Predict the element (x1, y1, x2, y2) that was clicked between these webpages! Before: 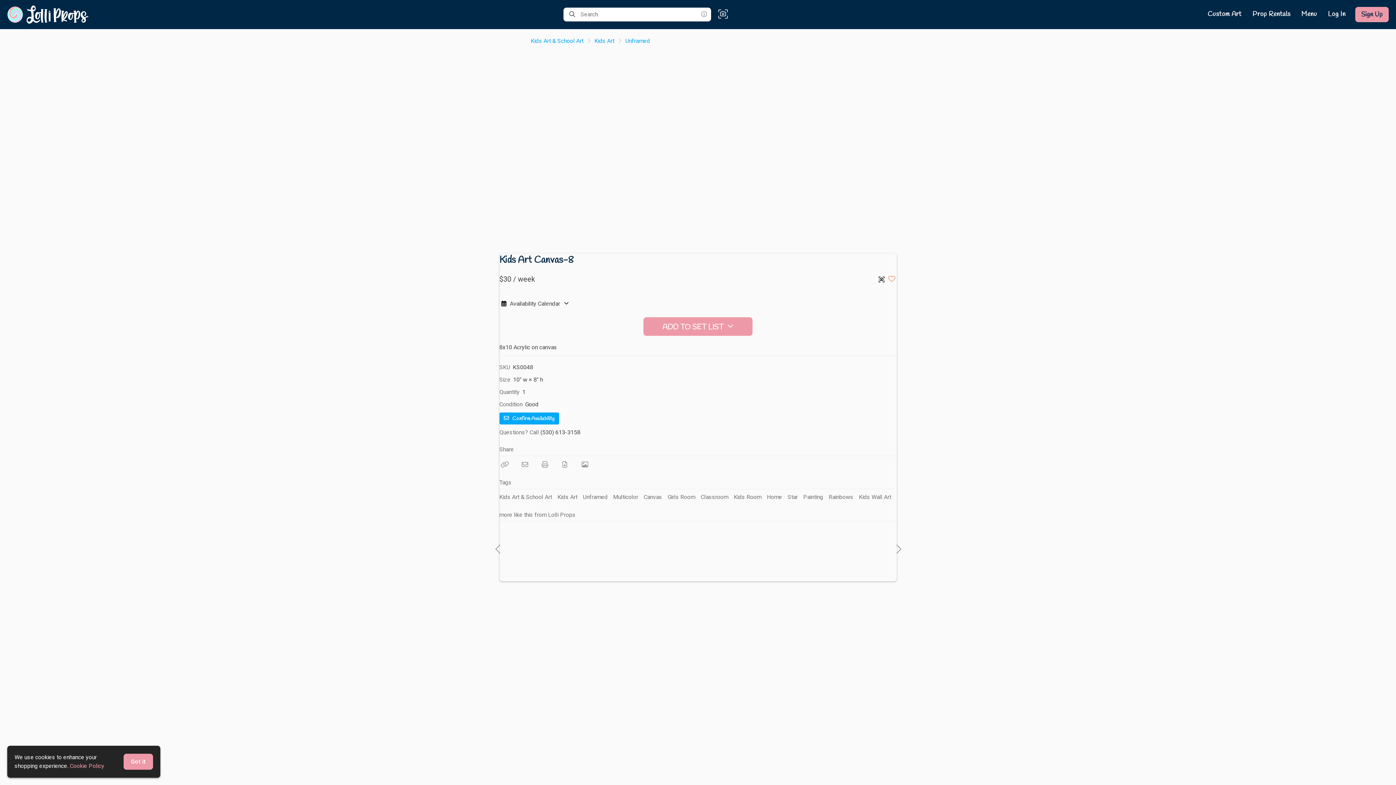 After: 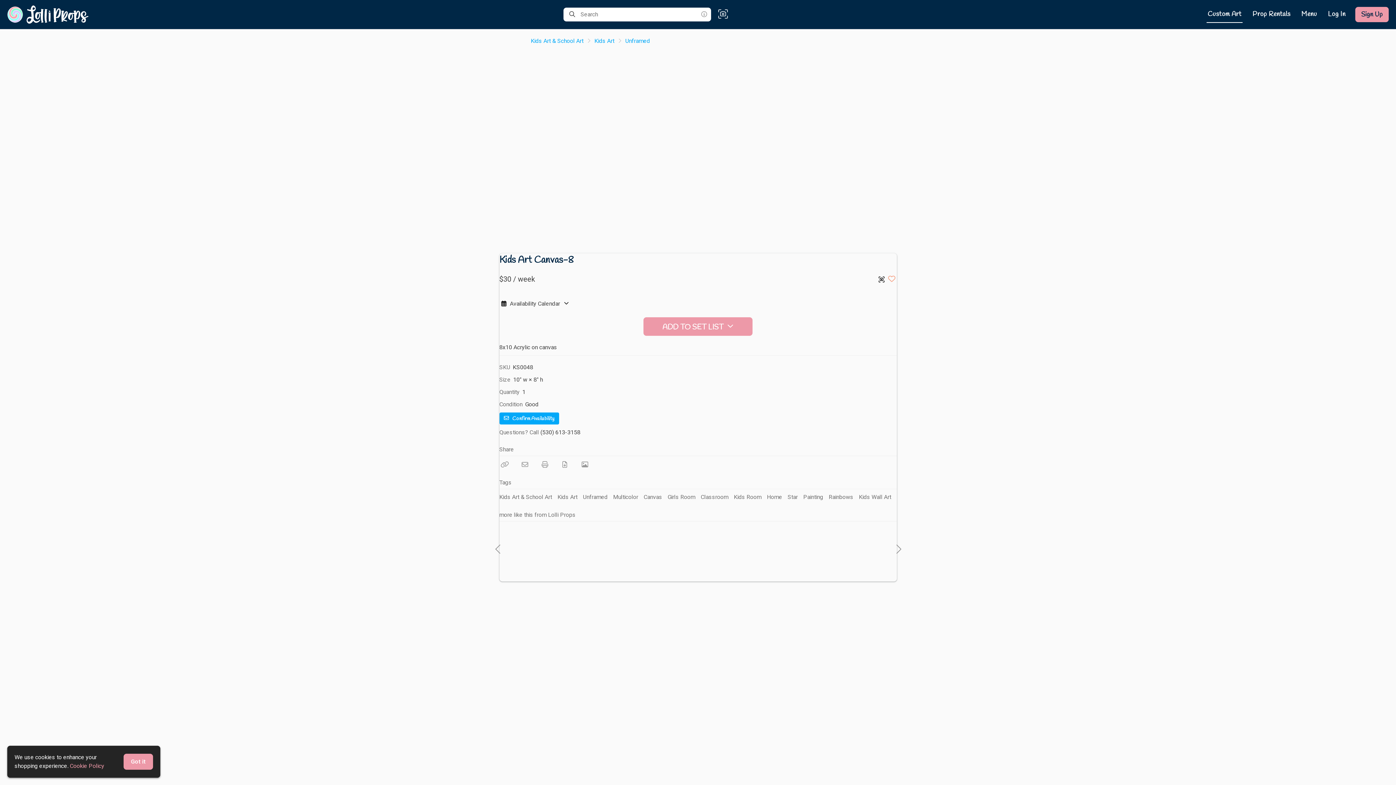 Action: label: Custom Art bbox: (1206, 6, 1243, 22)